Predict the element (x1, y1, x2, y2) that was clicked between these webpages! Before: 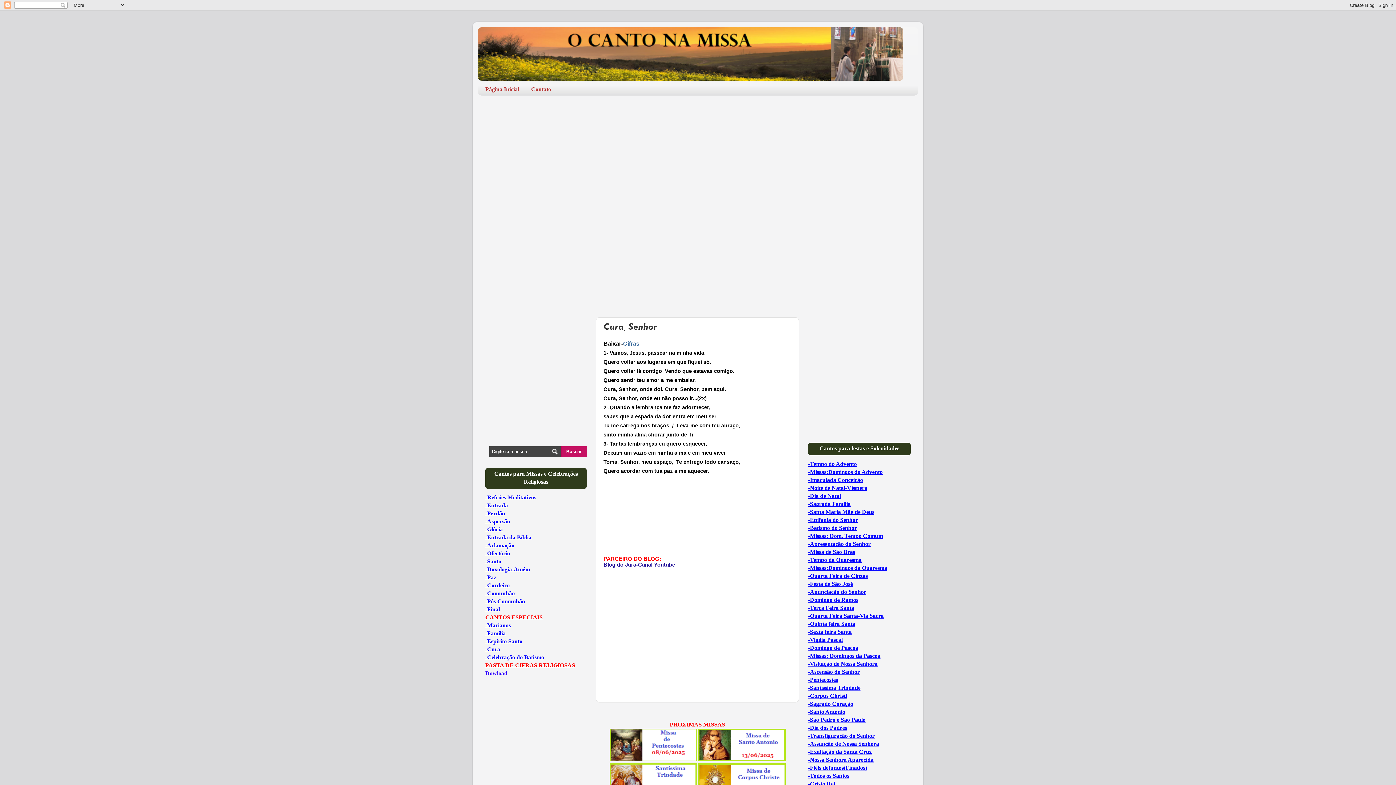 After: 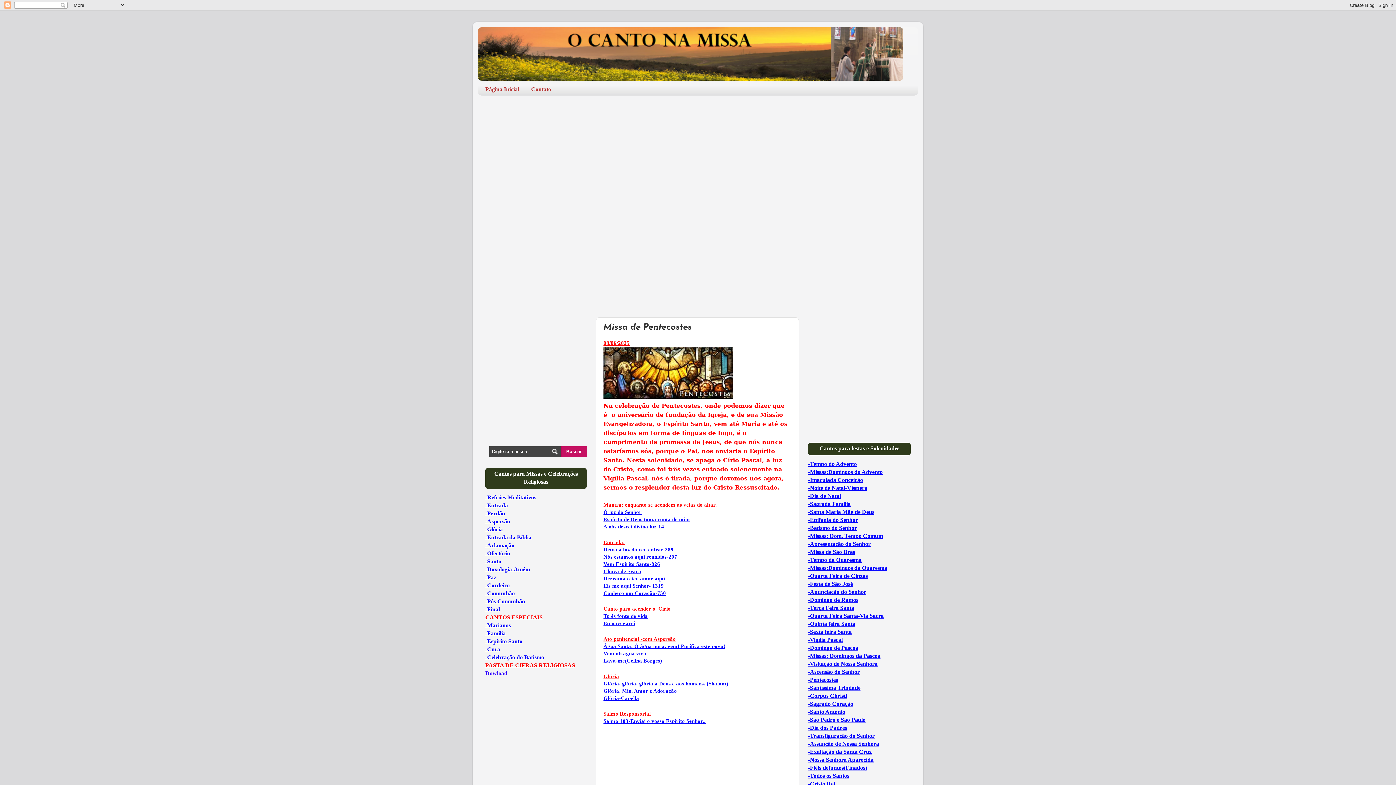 Action: bbox: (478, 27, 918, 80)